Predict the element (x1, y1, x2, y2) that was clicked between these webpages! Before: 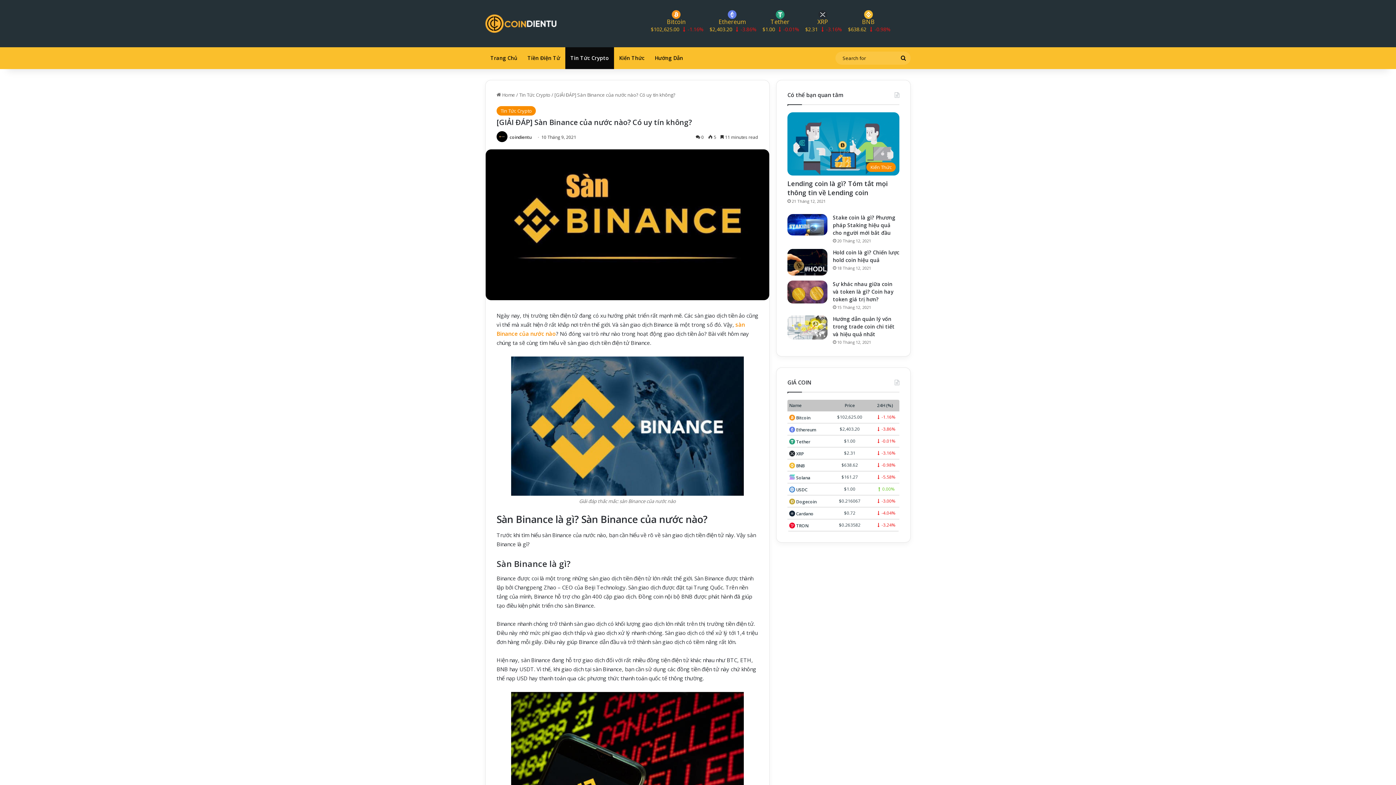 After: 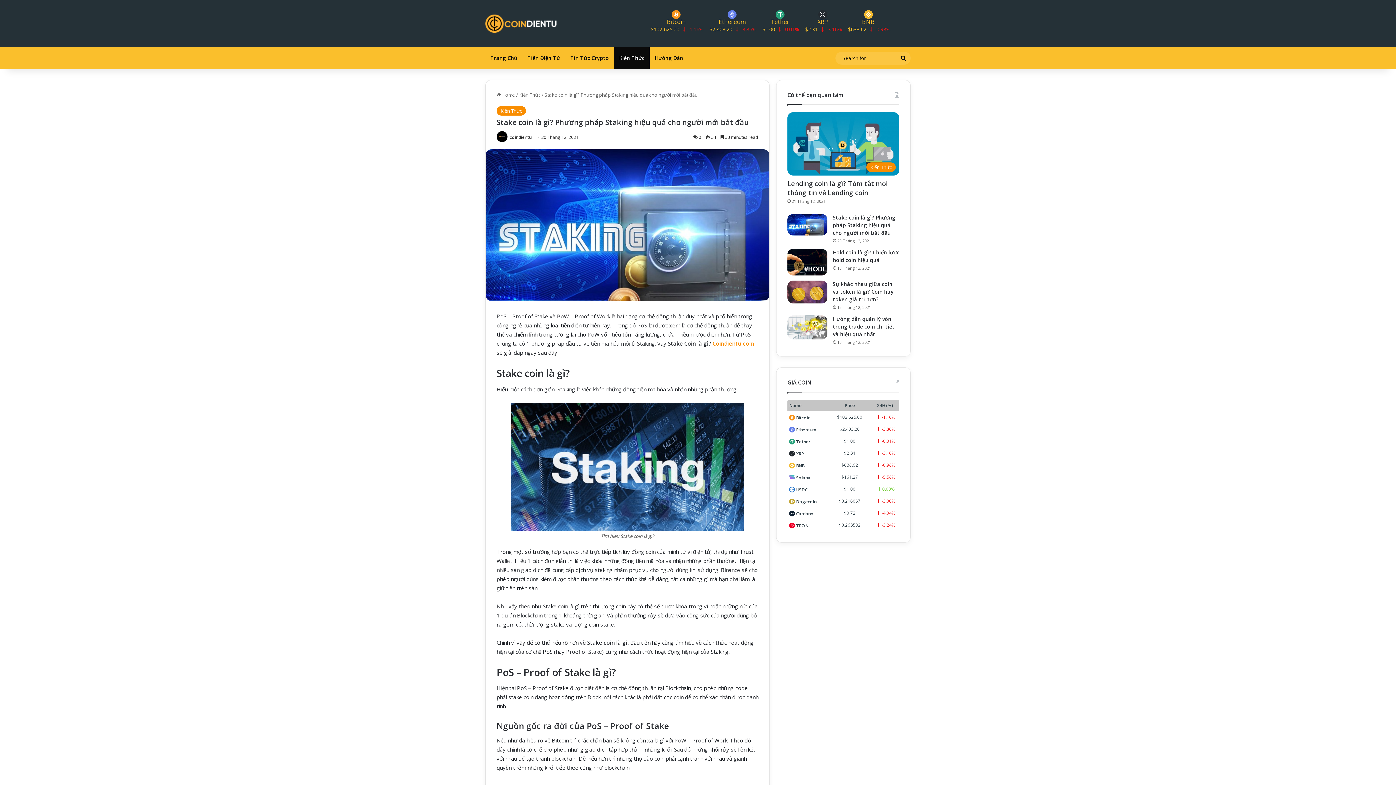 Action: label: Stake coin là gì? Phương pháp Staking hiệu quả cho người mới bắt đầu bbox: (833, 214, 895, 236)